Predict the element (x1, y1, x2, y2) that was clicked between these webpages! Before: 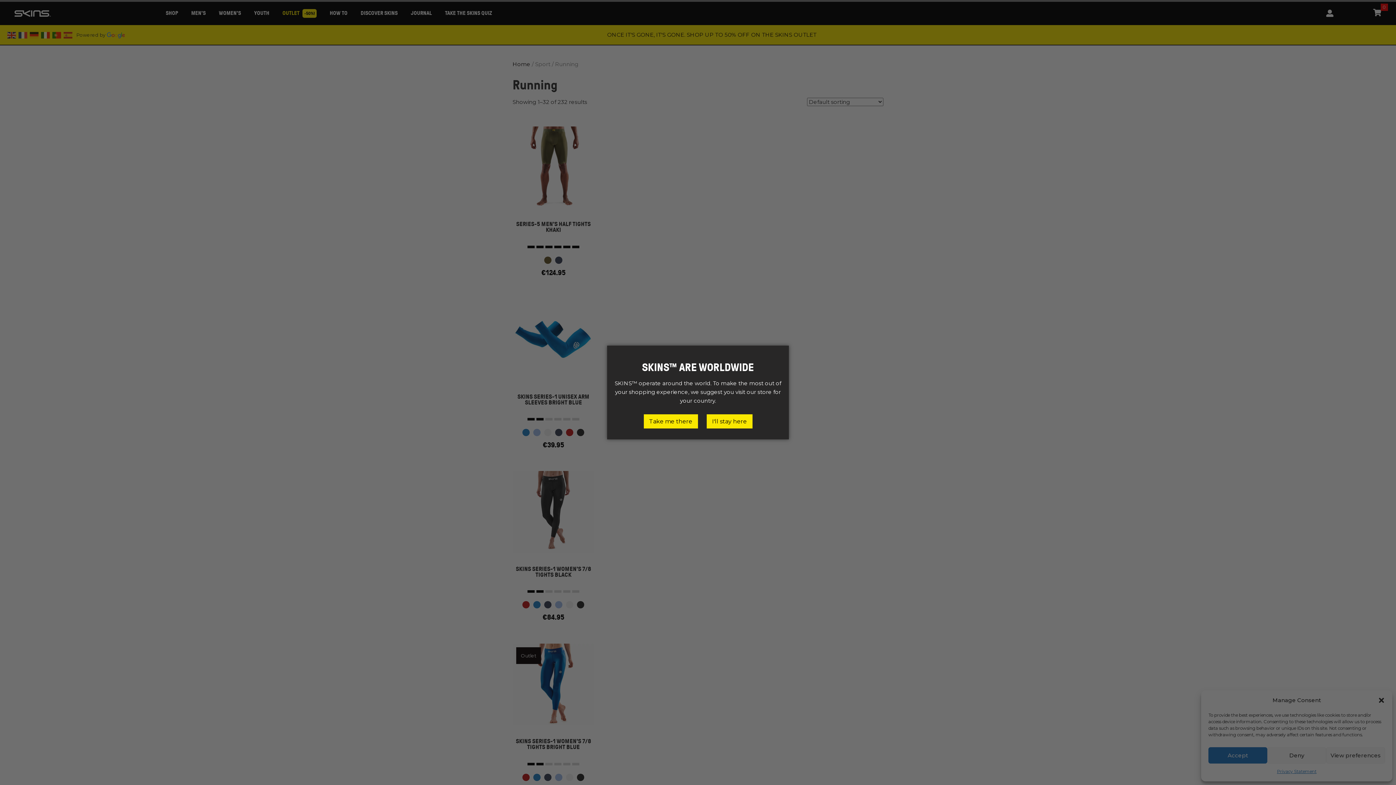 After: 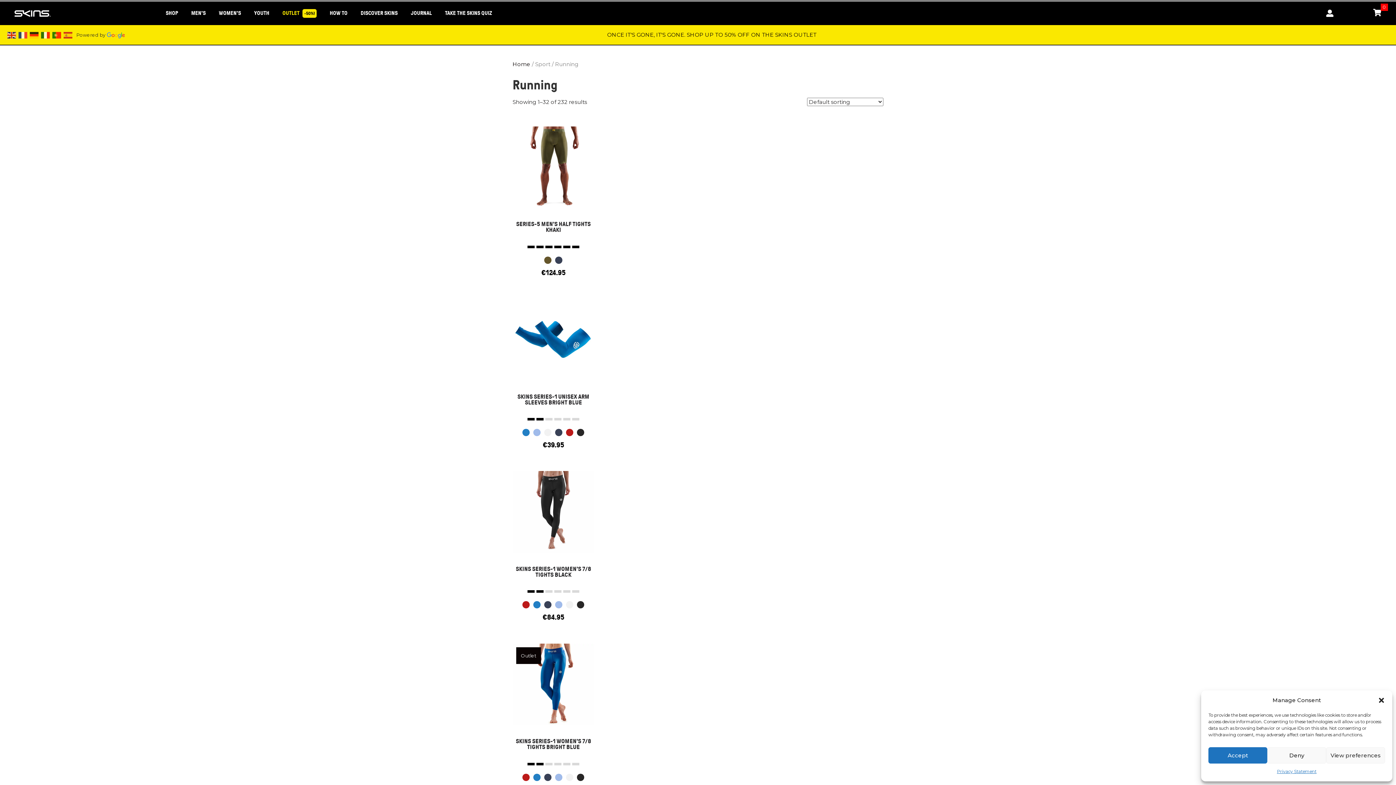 Action: bbox: (706, 414, 752, 428) label: I'll stay here